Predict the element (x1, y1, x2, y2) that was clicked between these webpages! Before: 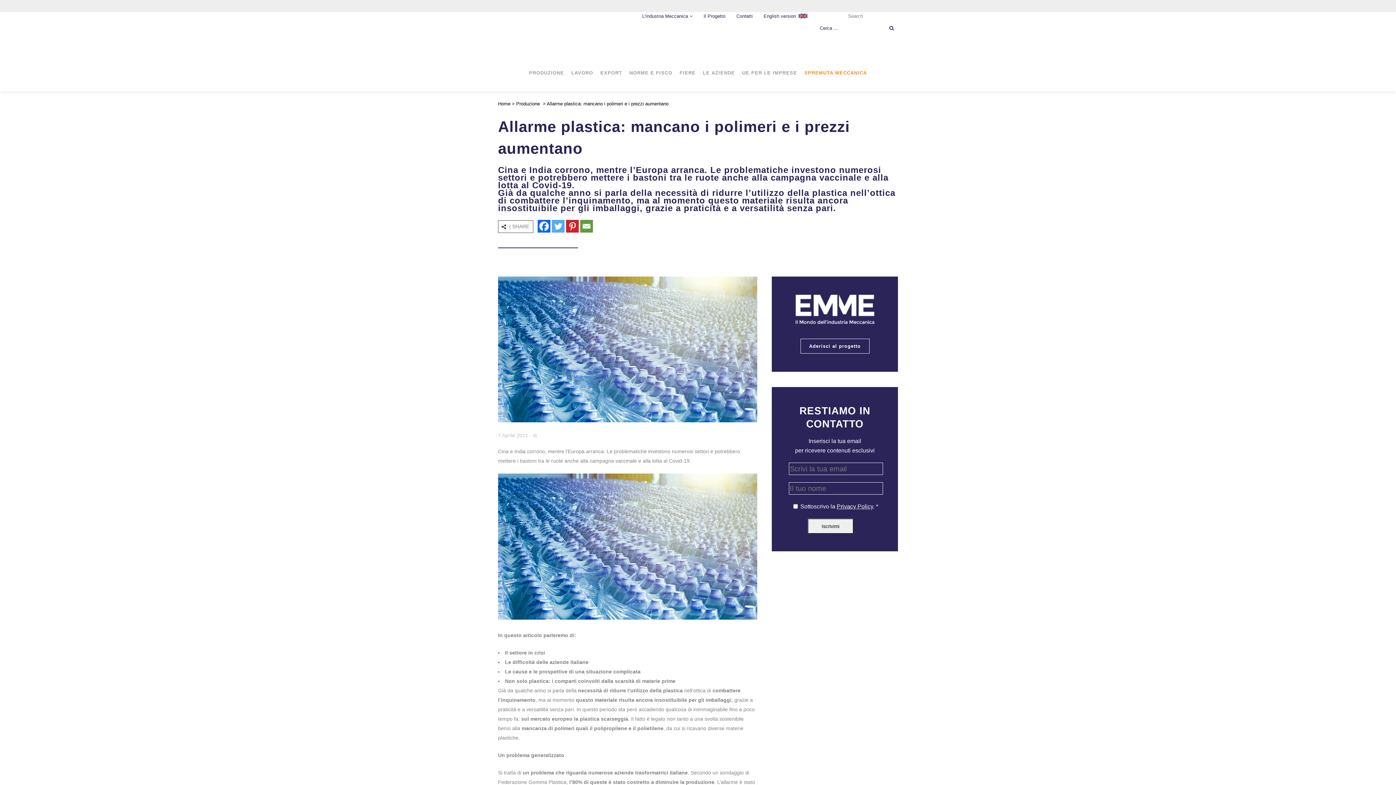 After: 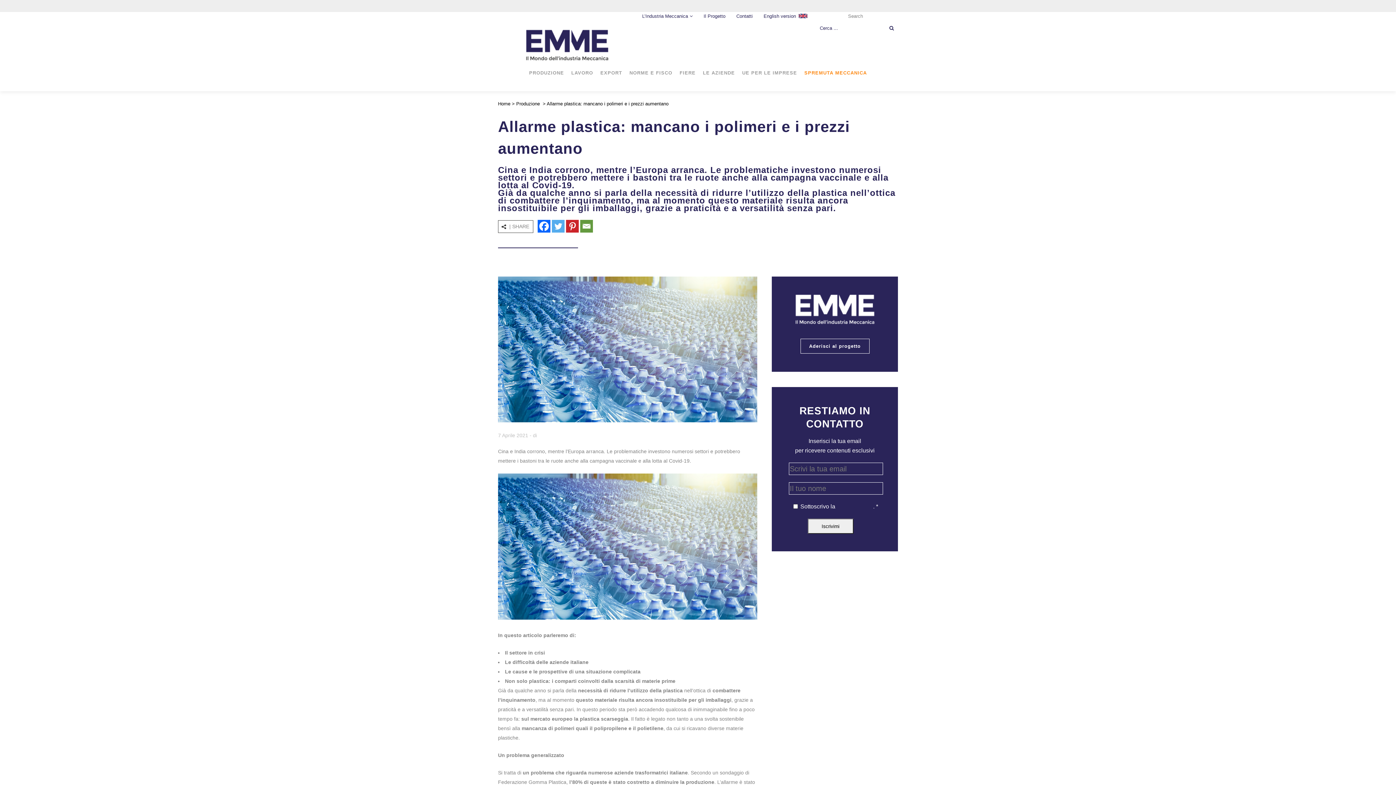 Action: label: Privacy Policy bbox: (836, 503, 873, 509)